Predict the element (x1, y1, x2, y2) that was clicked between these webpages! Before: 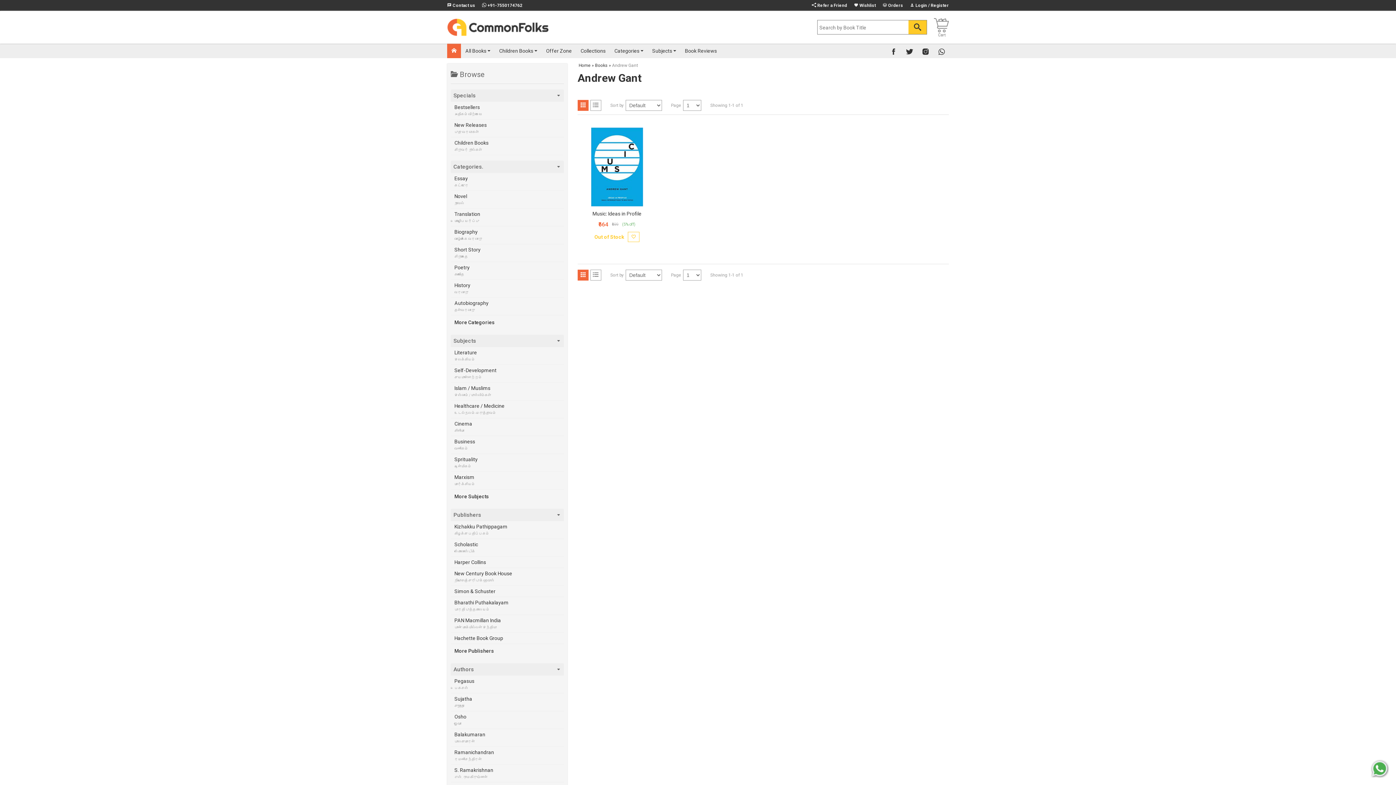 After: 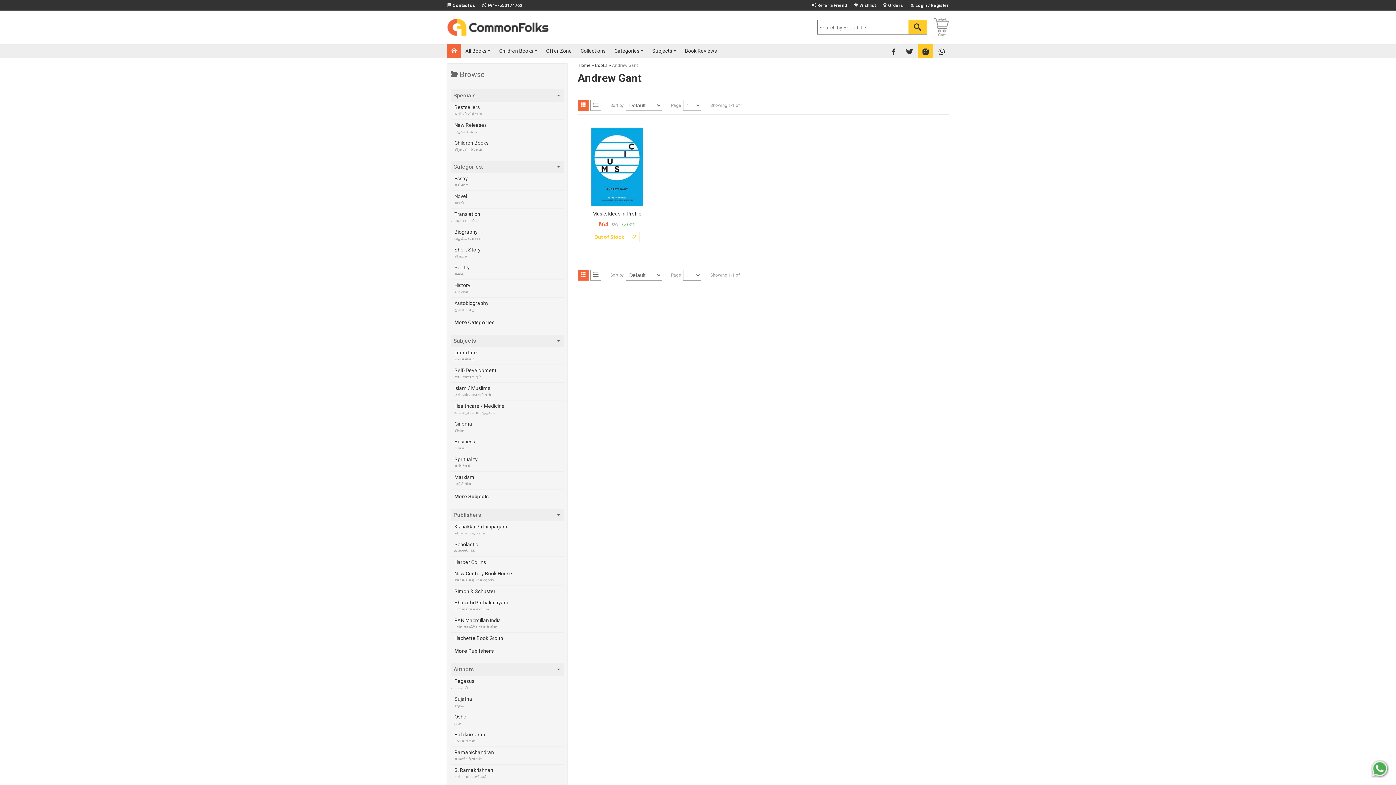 Action: bbox: (918, 43, 933, 58)